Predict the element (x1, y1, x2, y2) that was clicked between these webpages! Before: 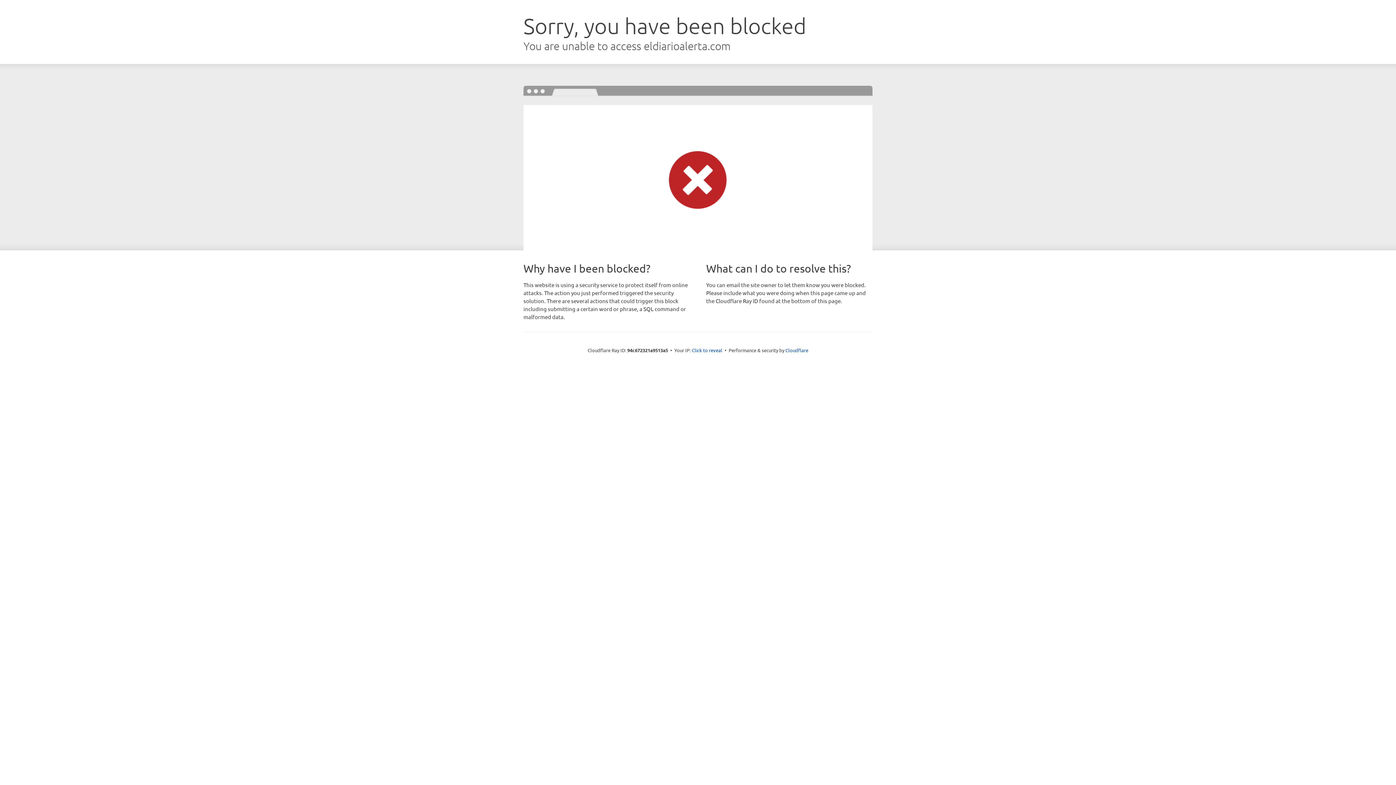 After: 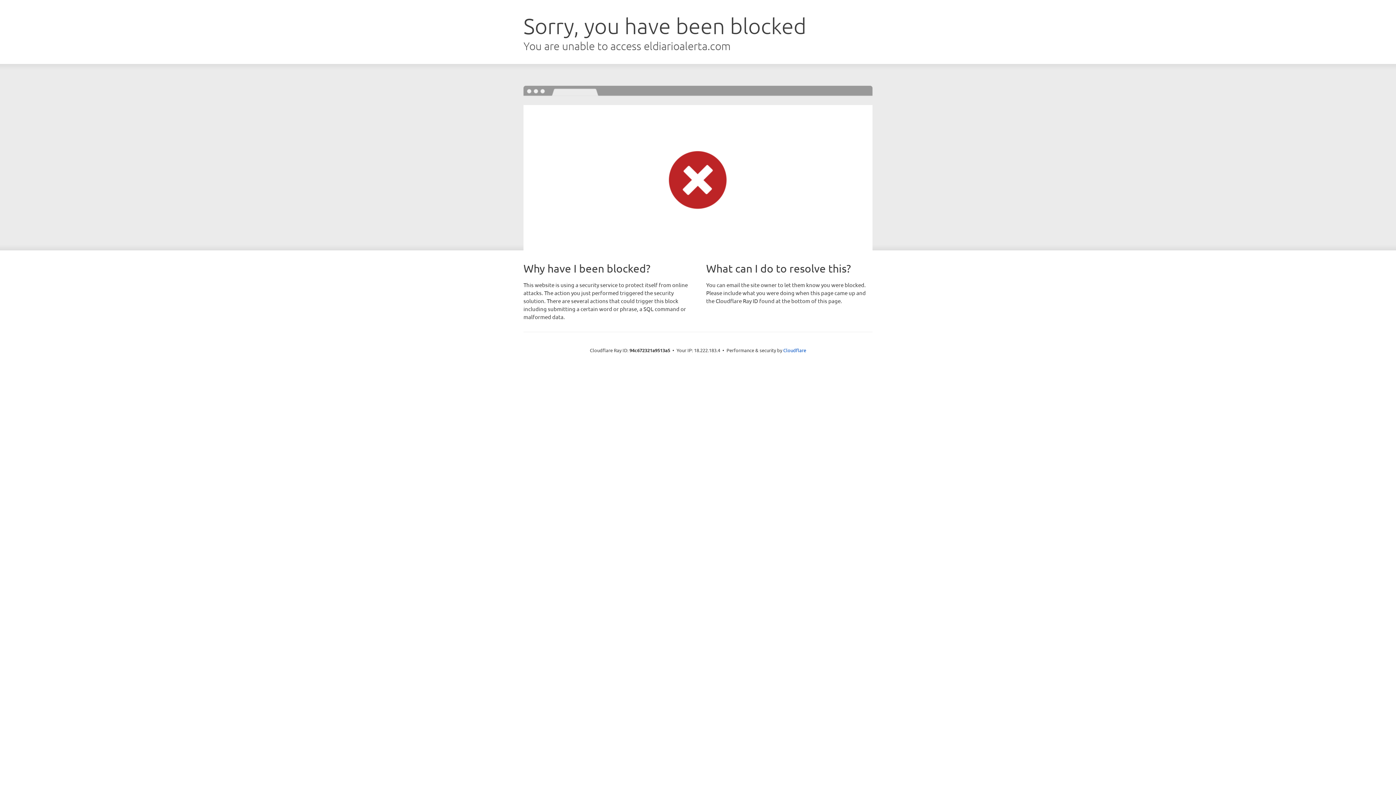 Action: label: Click to reveal bbox: (692, 346, 722, 353)